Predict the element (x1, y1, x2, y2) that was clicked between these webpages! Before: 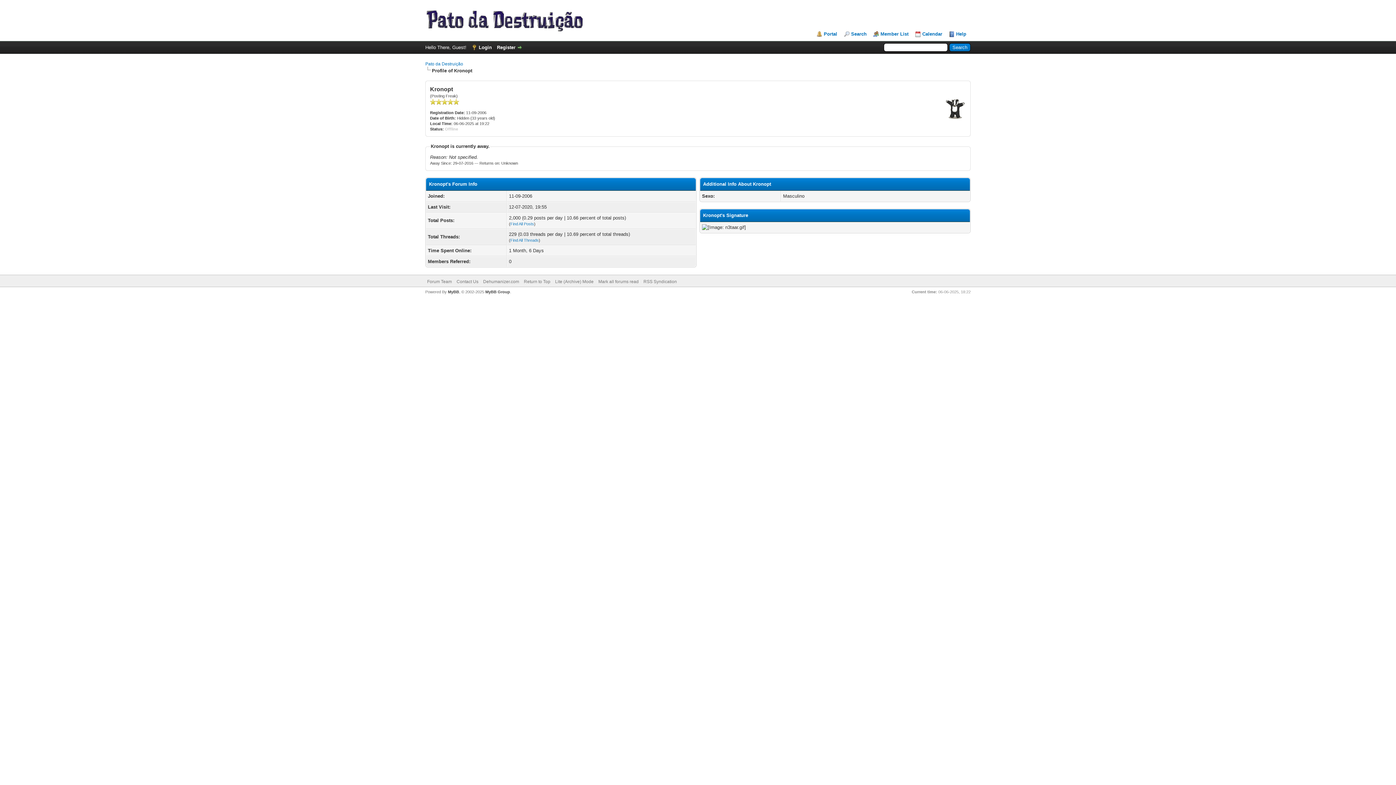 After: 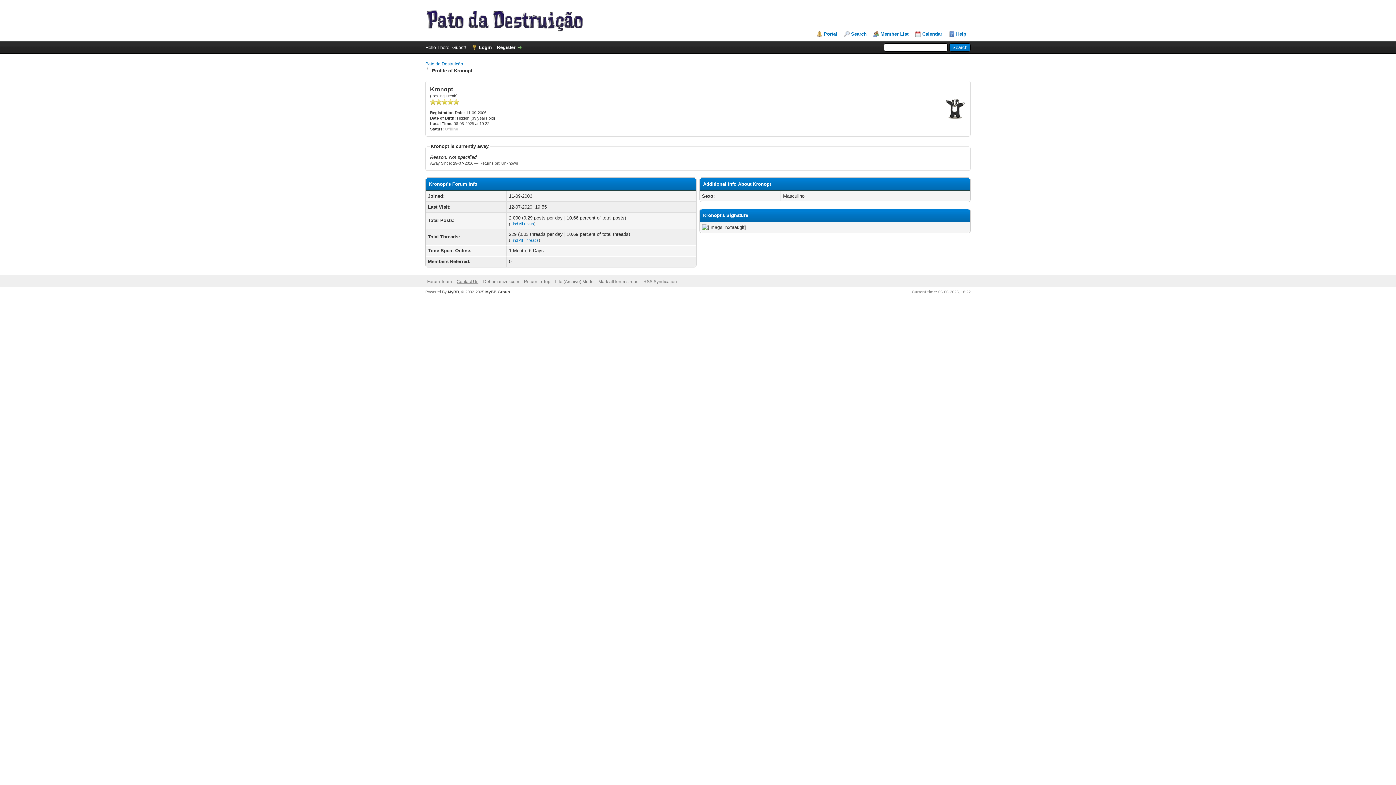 Action: label: Contact Us bbox: (456, 279, 478, 284)